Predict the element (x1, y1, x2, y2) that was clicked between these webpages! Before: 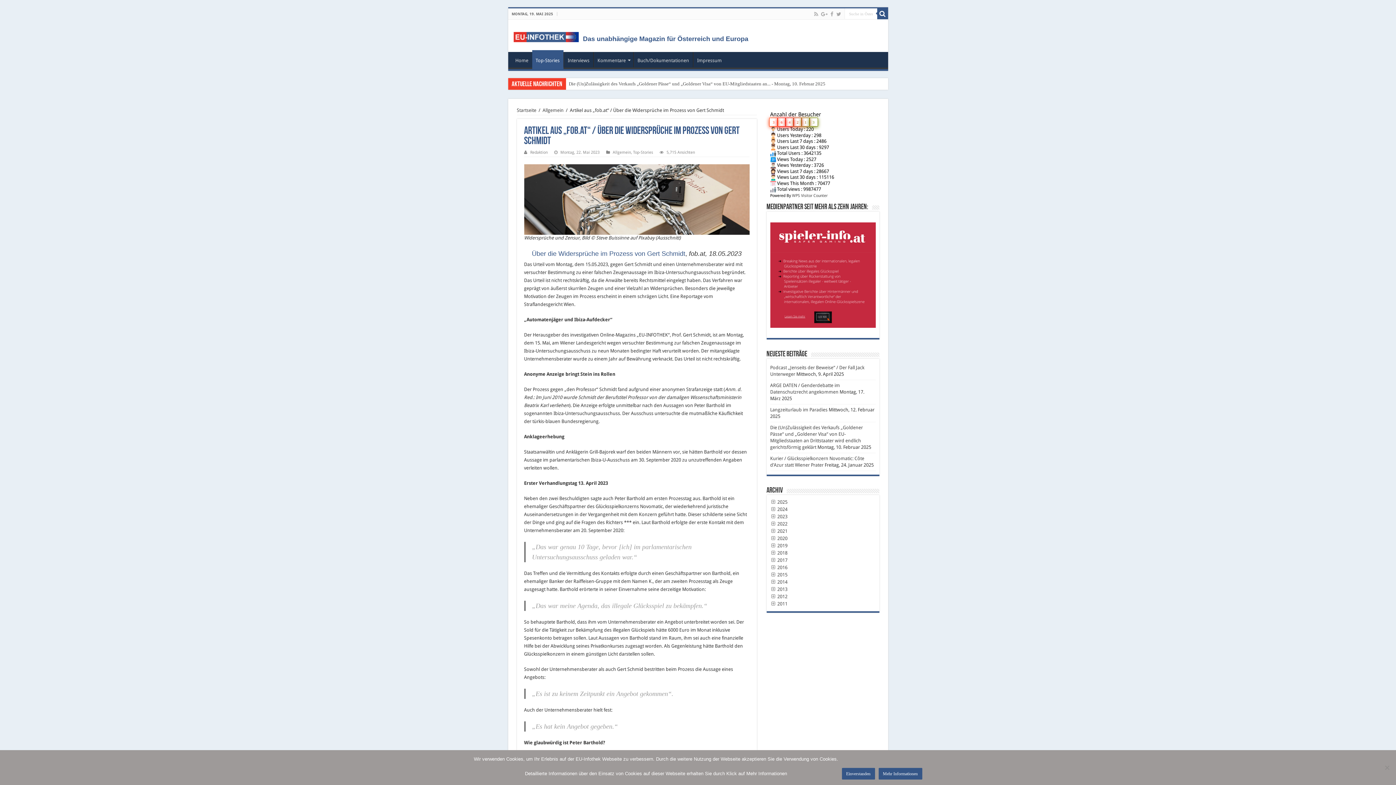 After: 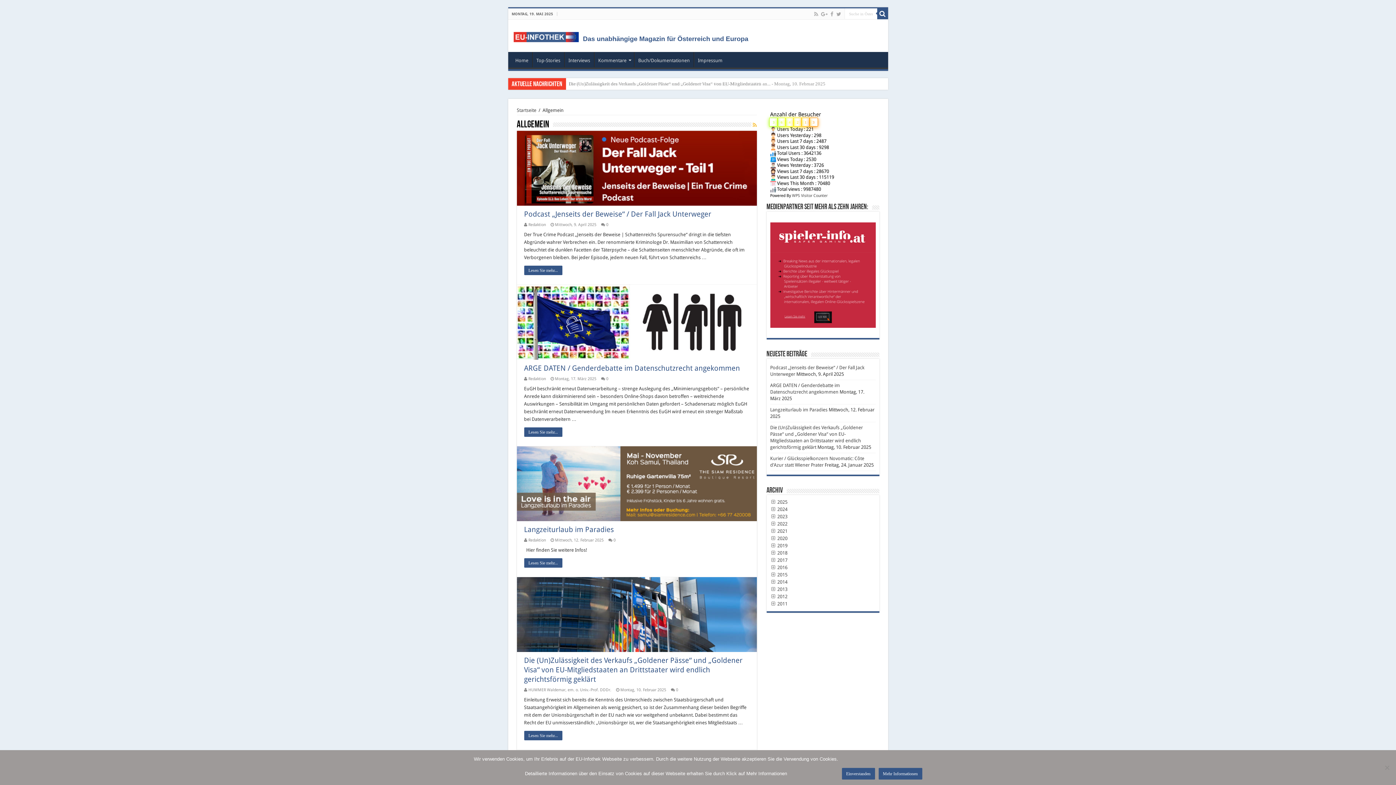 Action: label: Allgemein bbox: (542, 107, 563, 113)